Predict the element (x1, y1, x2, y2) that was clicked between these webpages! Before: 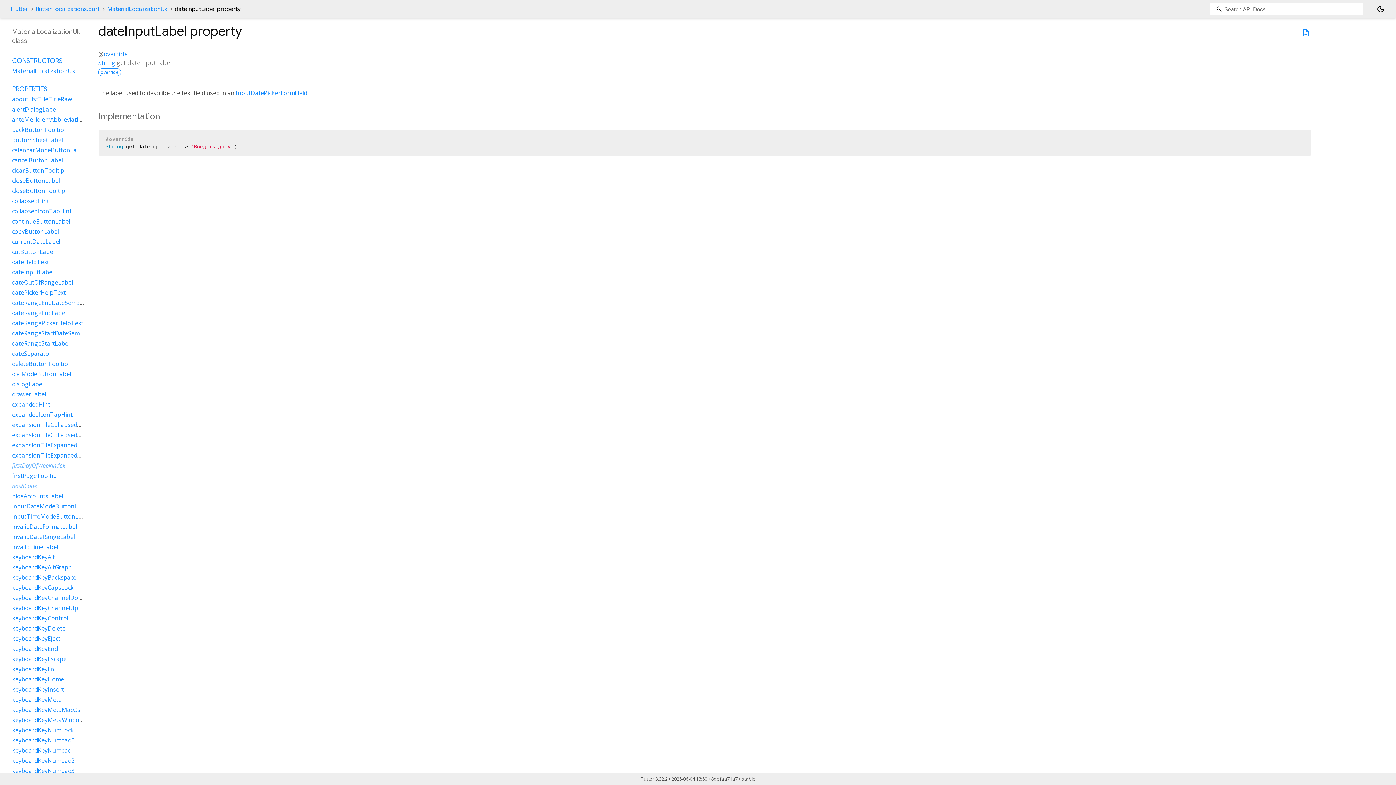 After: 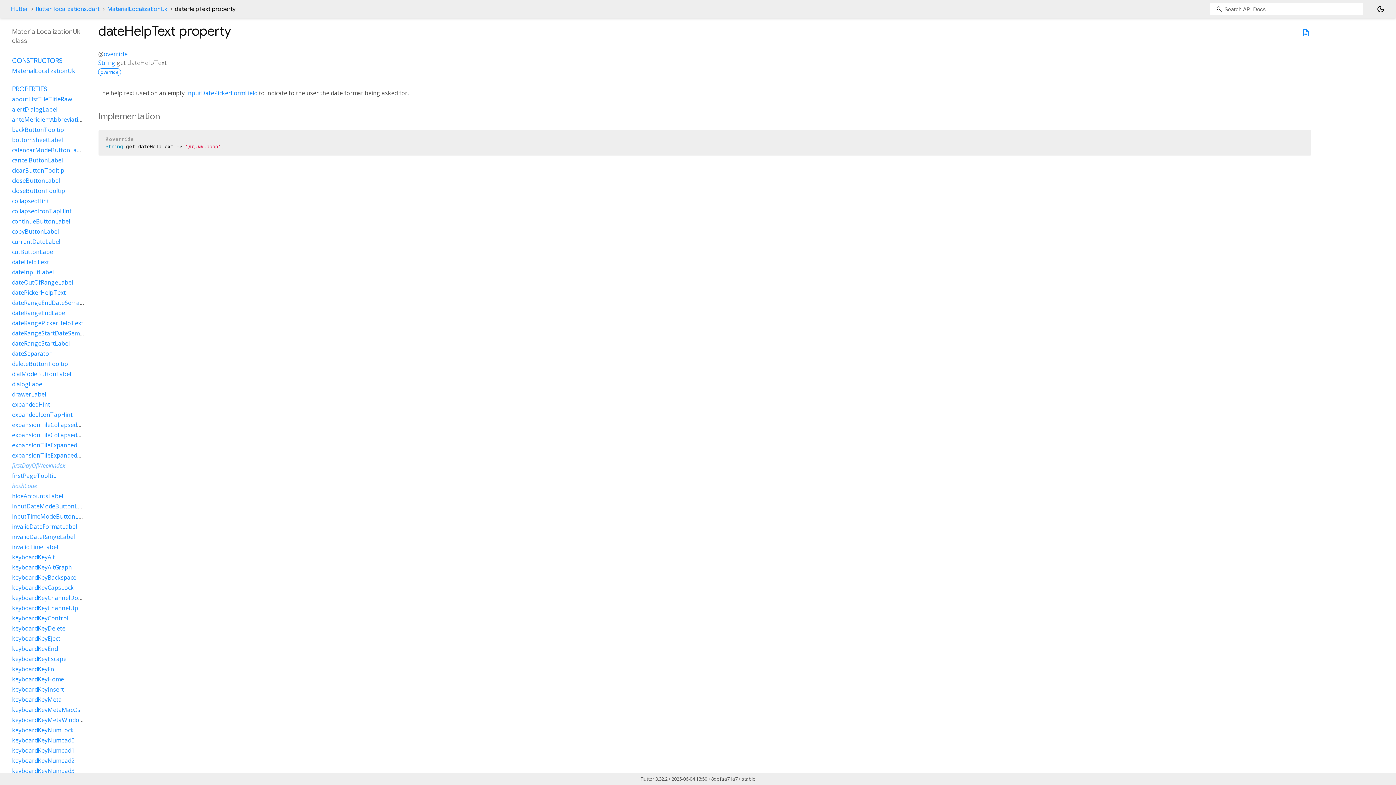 Action: label: dateHelpText bbox: (12, 258, 49, 266)